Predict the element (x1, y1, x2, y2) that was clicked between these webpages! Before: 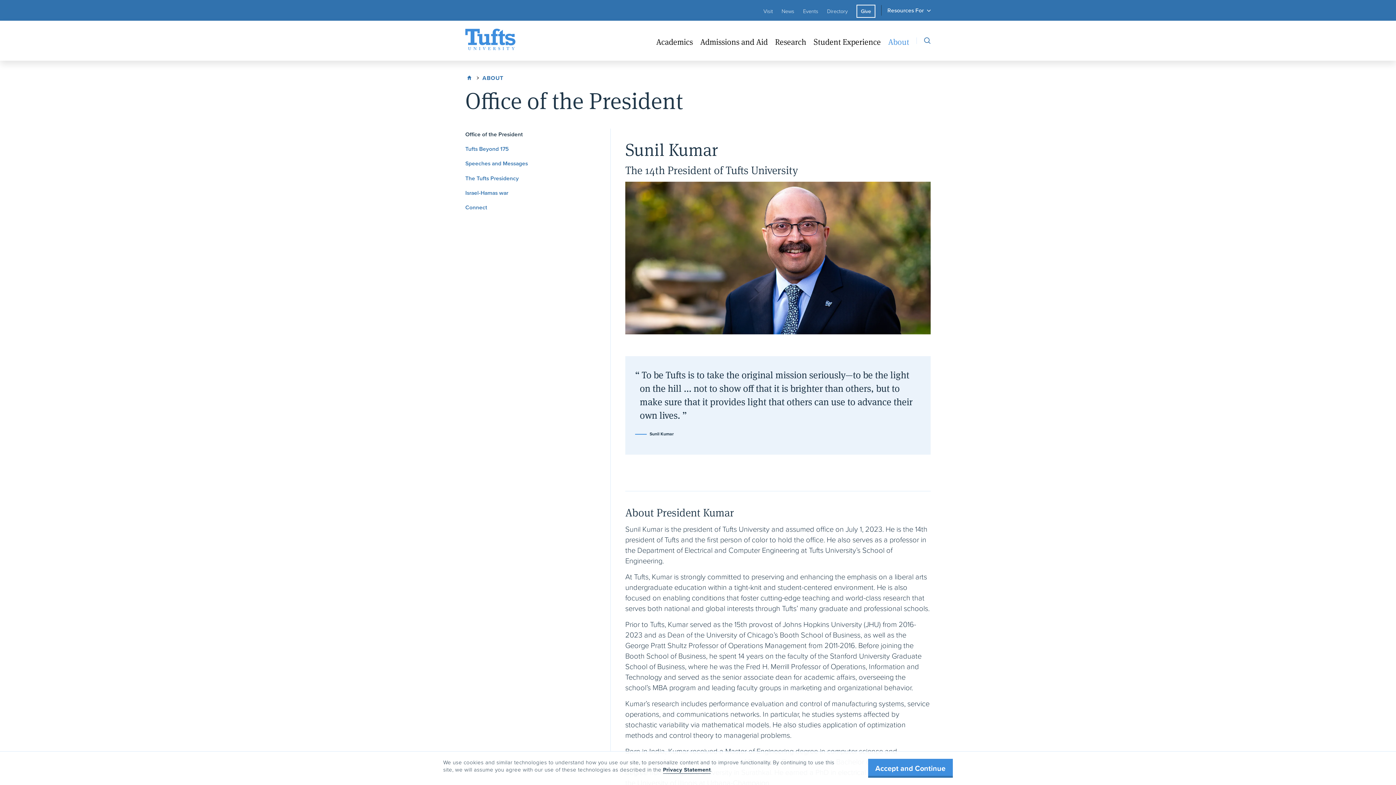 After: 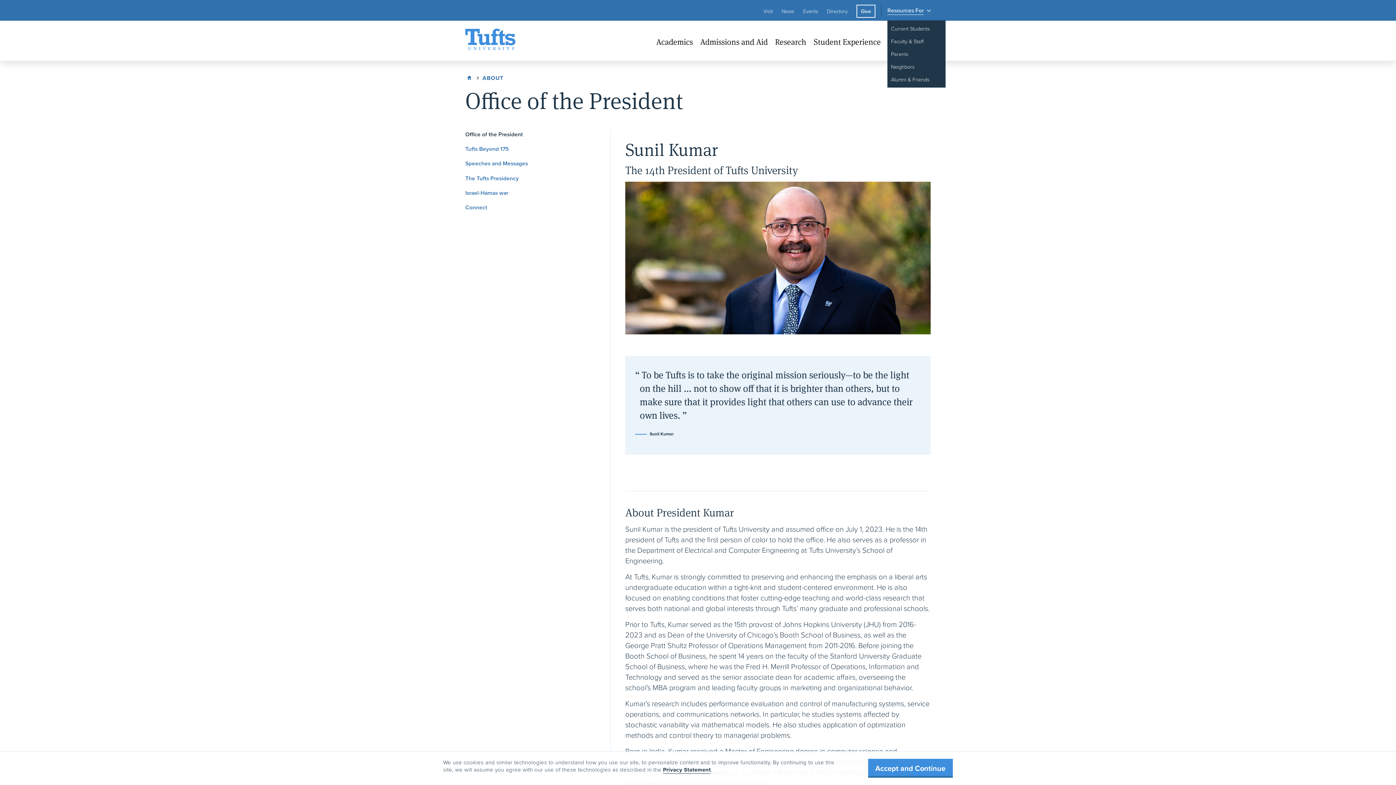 Action: bbox: (887, 5, 924, 14) label: Resources For